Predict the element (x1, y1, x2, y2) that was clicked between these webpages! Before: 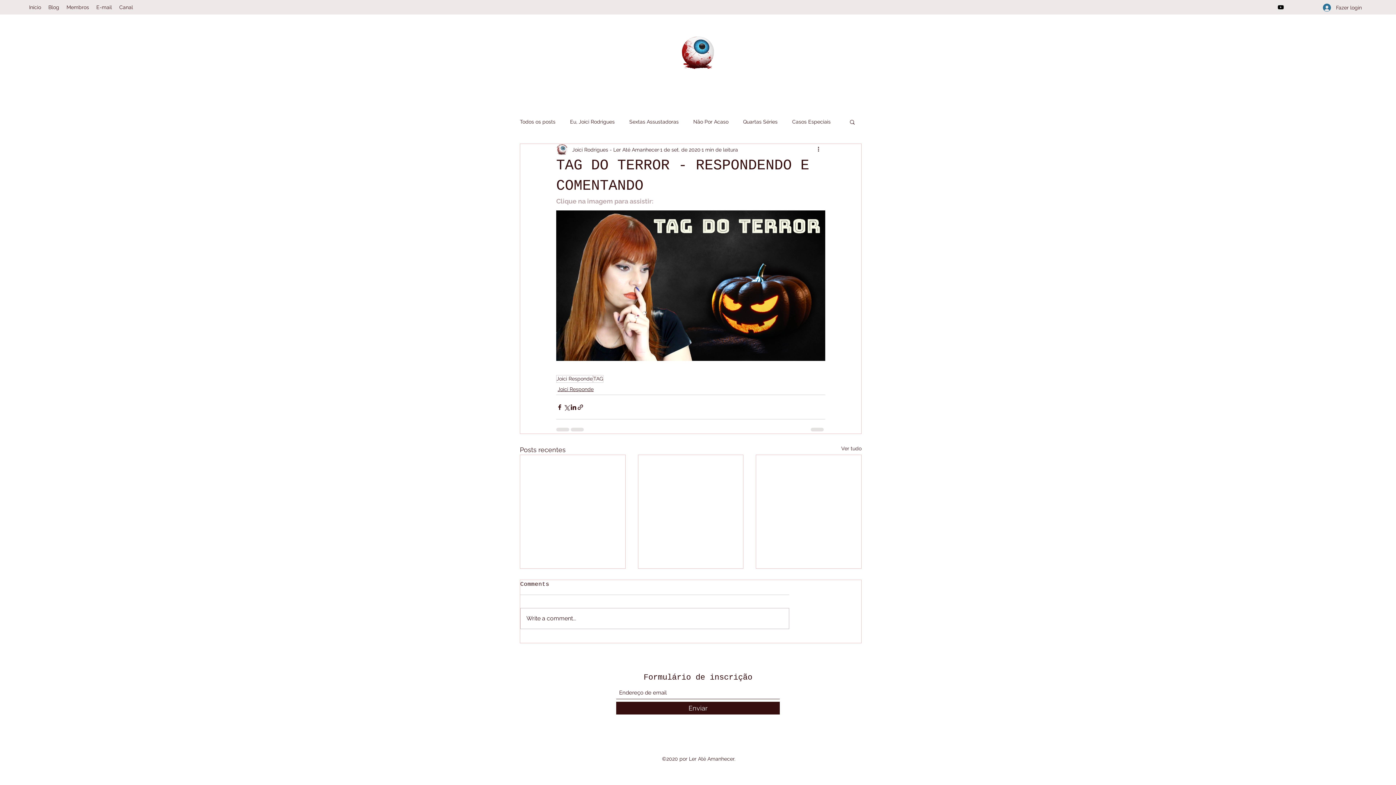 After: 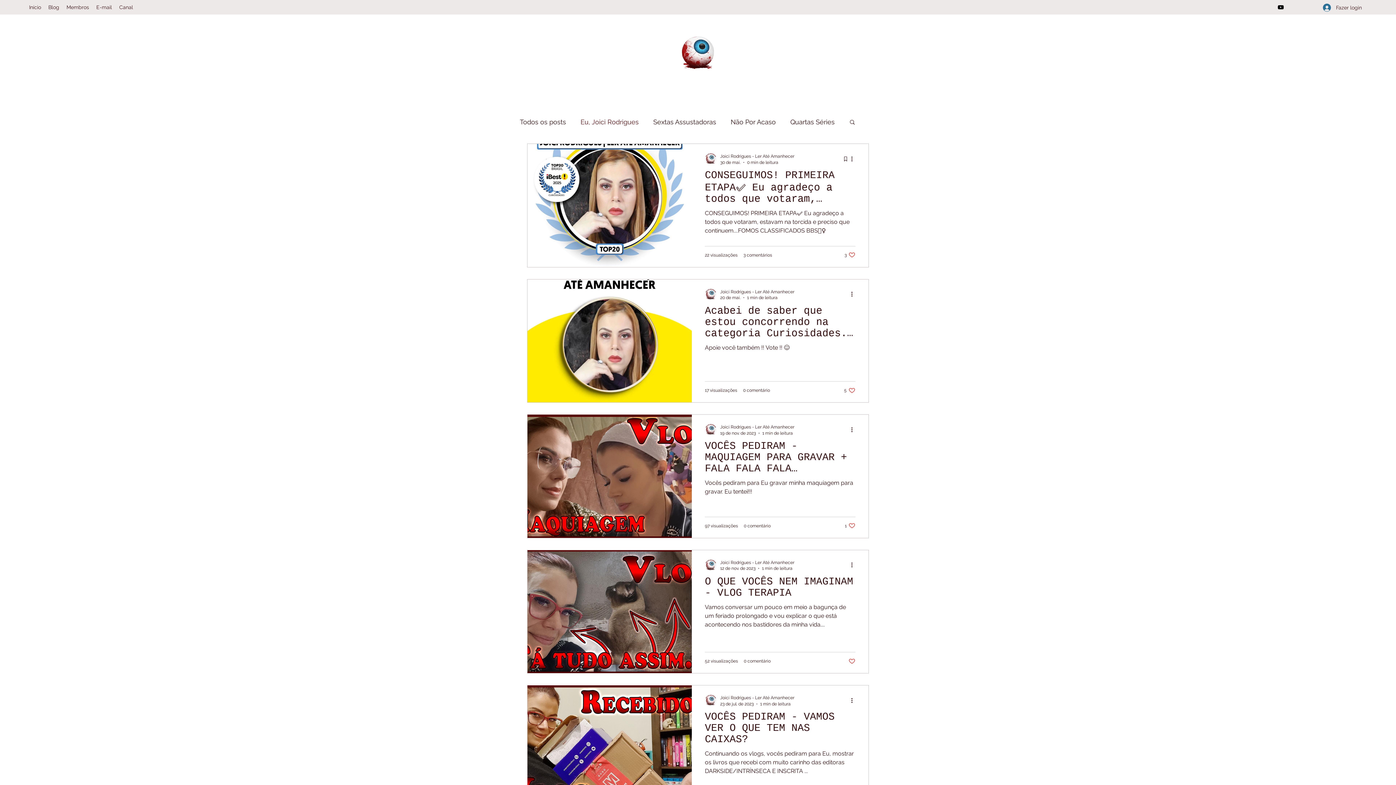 Action: bbox: (570, 118, 614, 125) label: Eu, Joici Rodrigues